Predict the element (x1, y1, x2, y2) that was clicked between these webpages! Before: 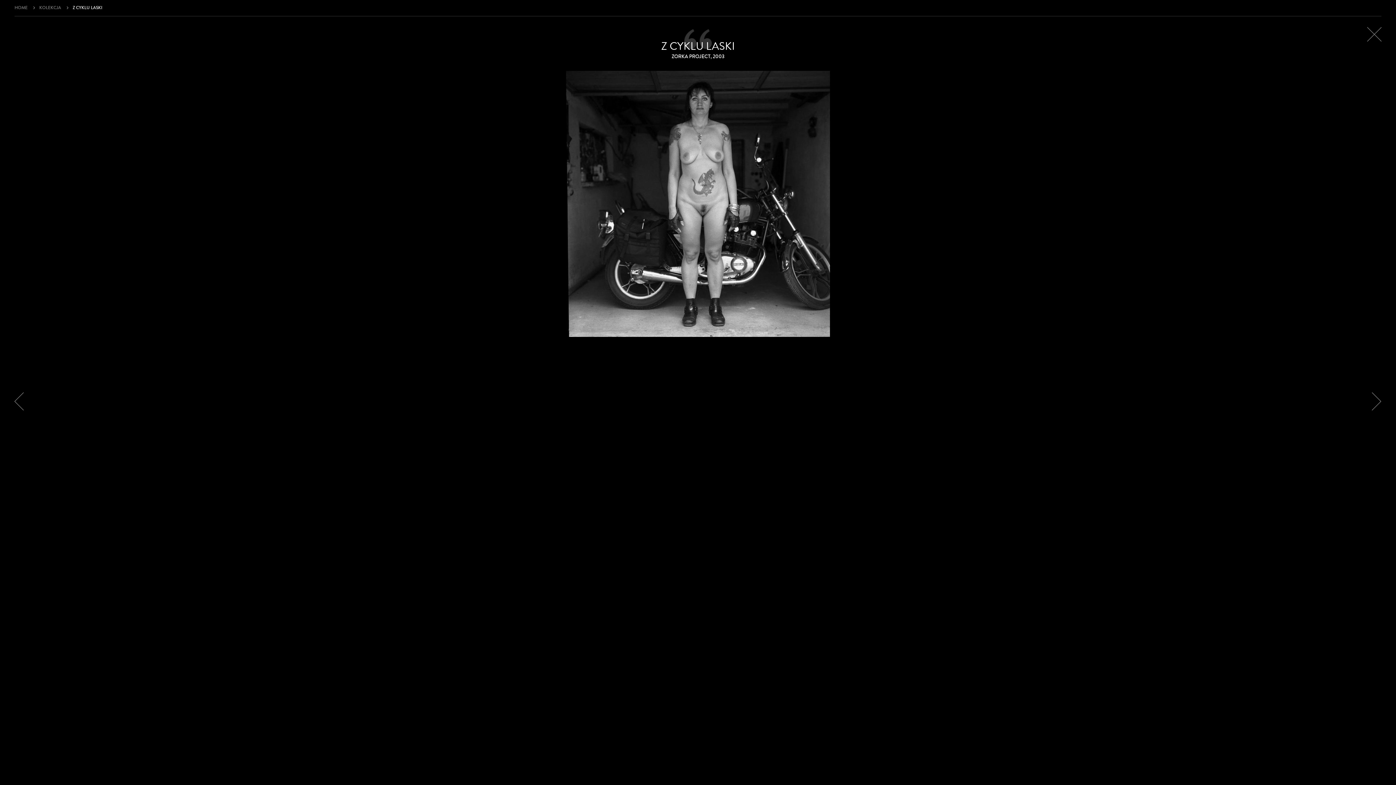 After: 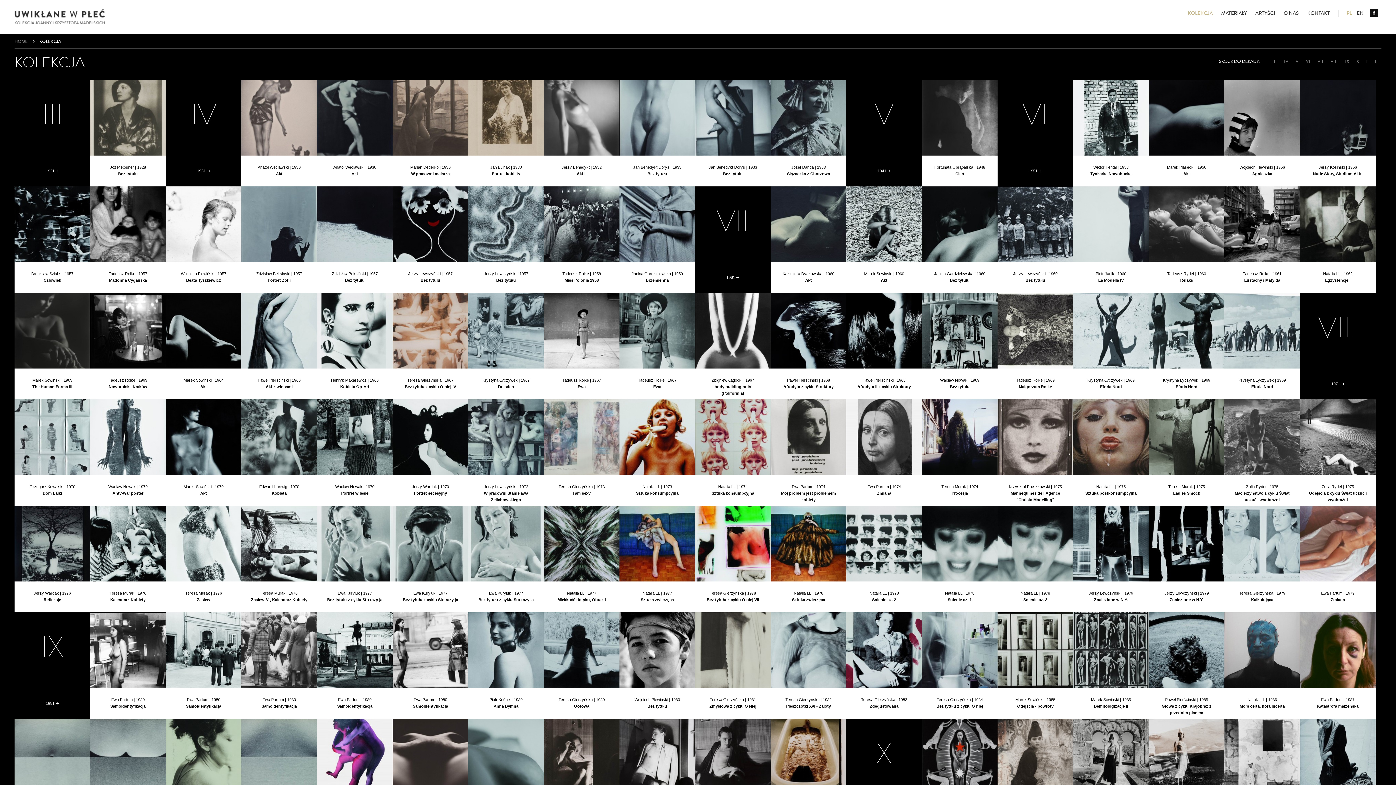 Action: label: KOLEKCJA bbox: (39, 5, 61, 10)